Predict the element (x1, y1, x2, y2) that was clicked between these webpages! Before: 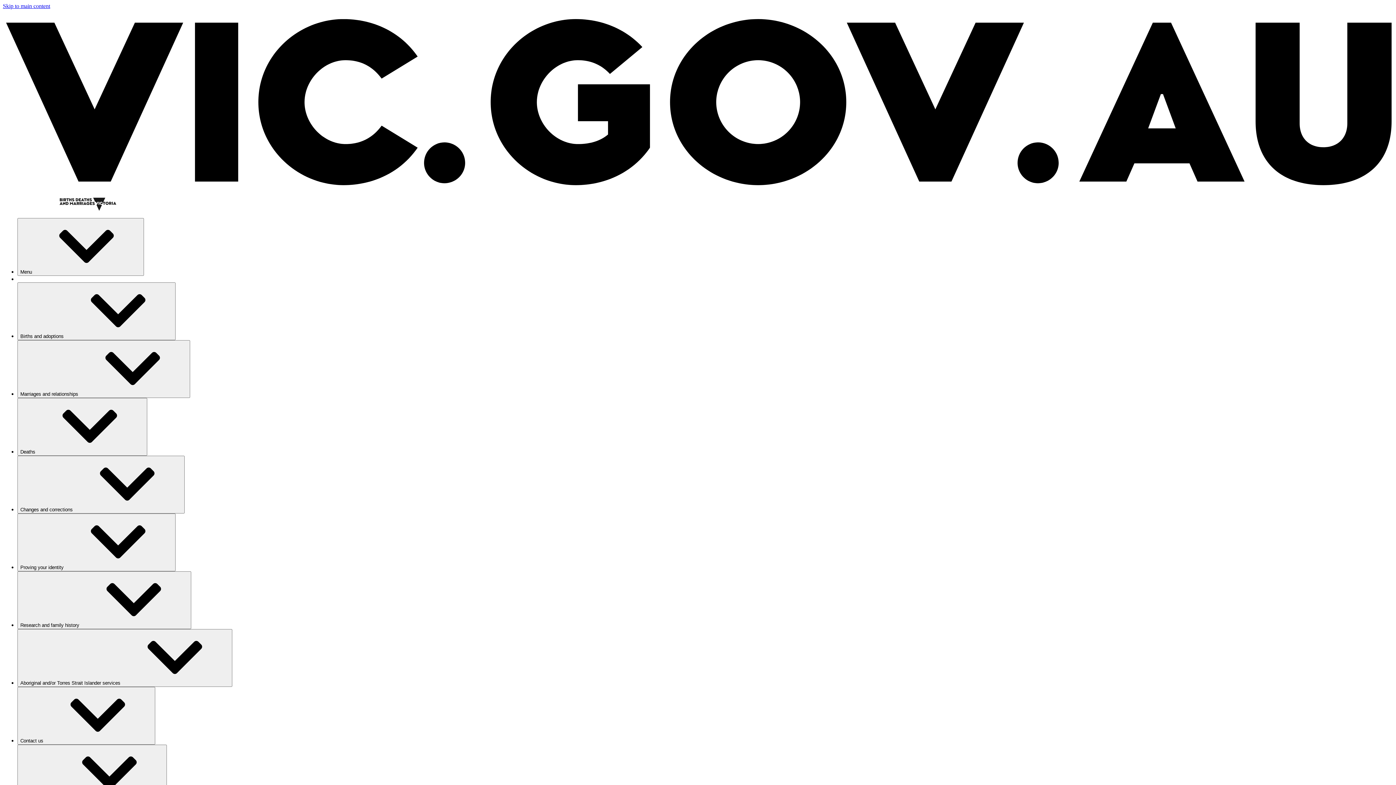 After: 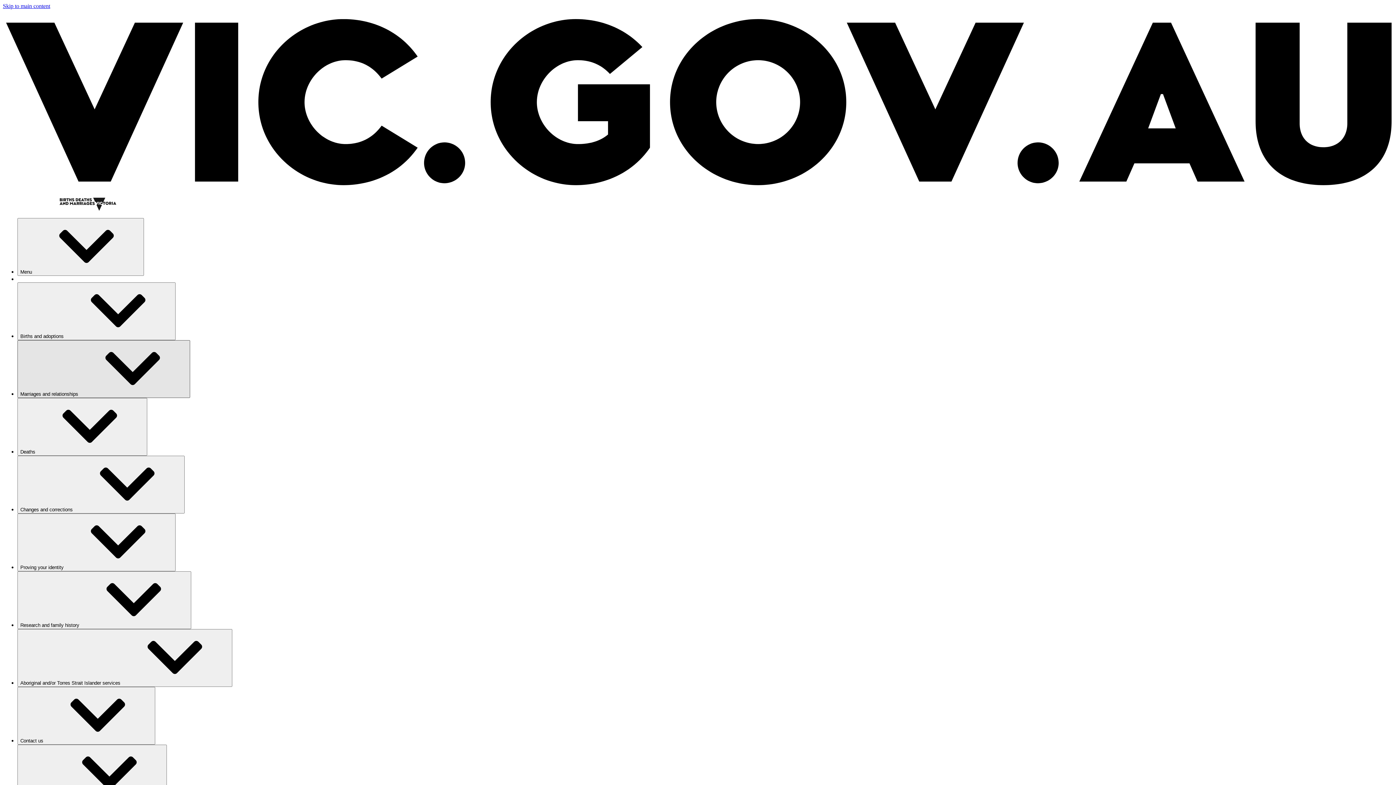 Action: bbox: (17, 340, 190, 398) label: Marriages and relationships⁠